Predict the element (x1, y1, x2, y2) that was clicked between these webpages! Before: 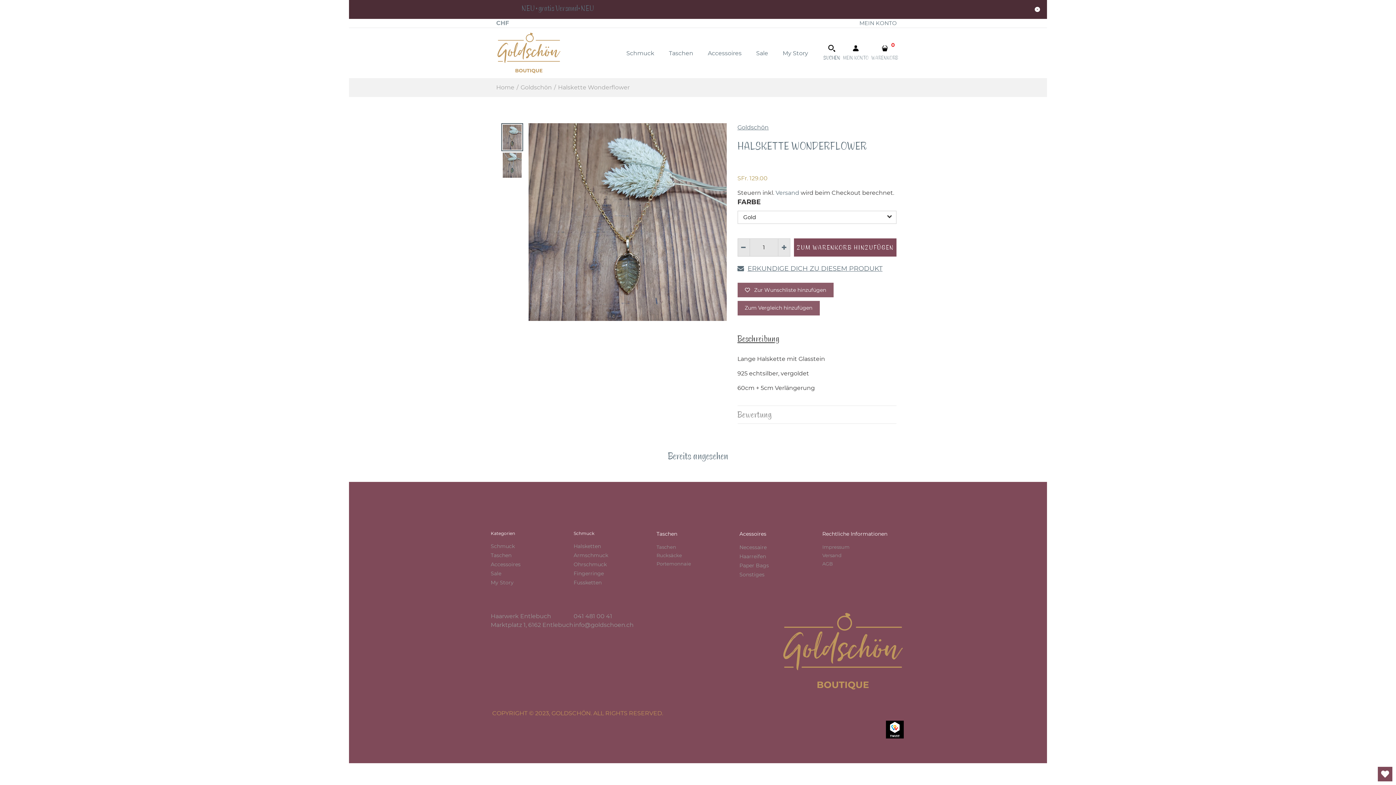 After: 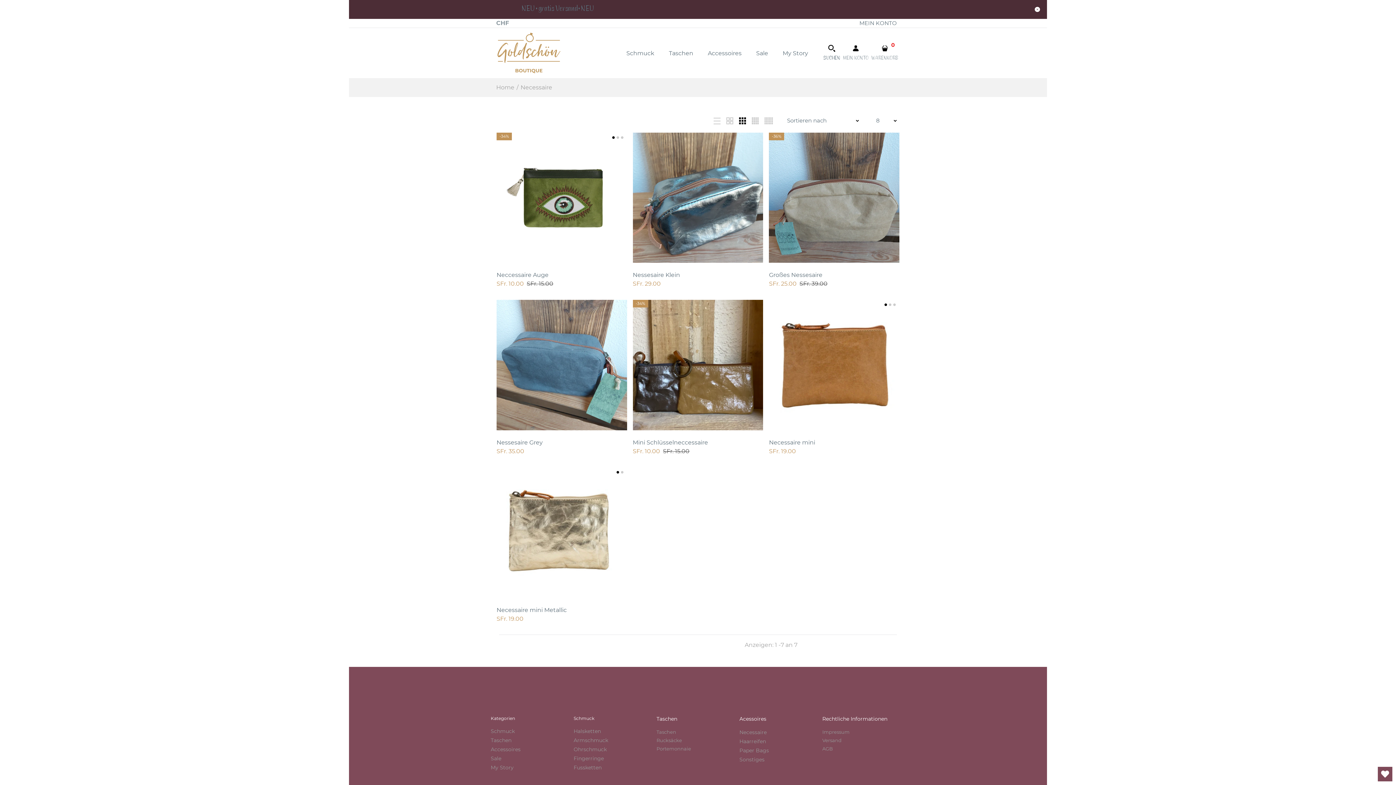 Action: bbox: (739, 544, 766, 550) label: Necessaire